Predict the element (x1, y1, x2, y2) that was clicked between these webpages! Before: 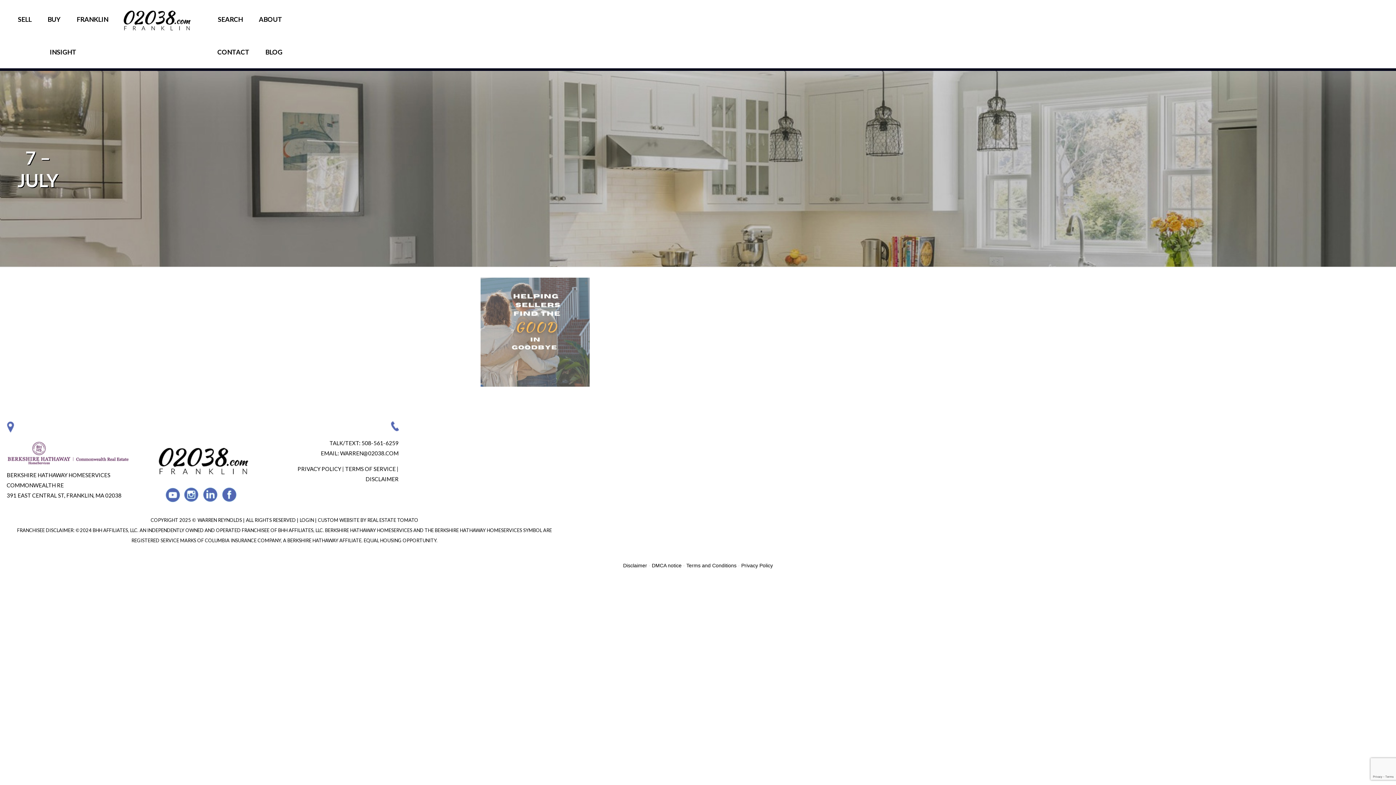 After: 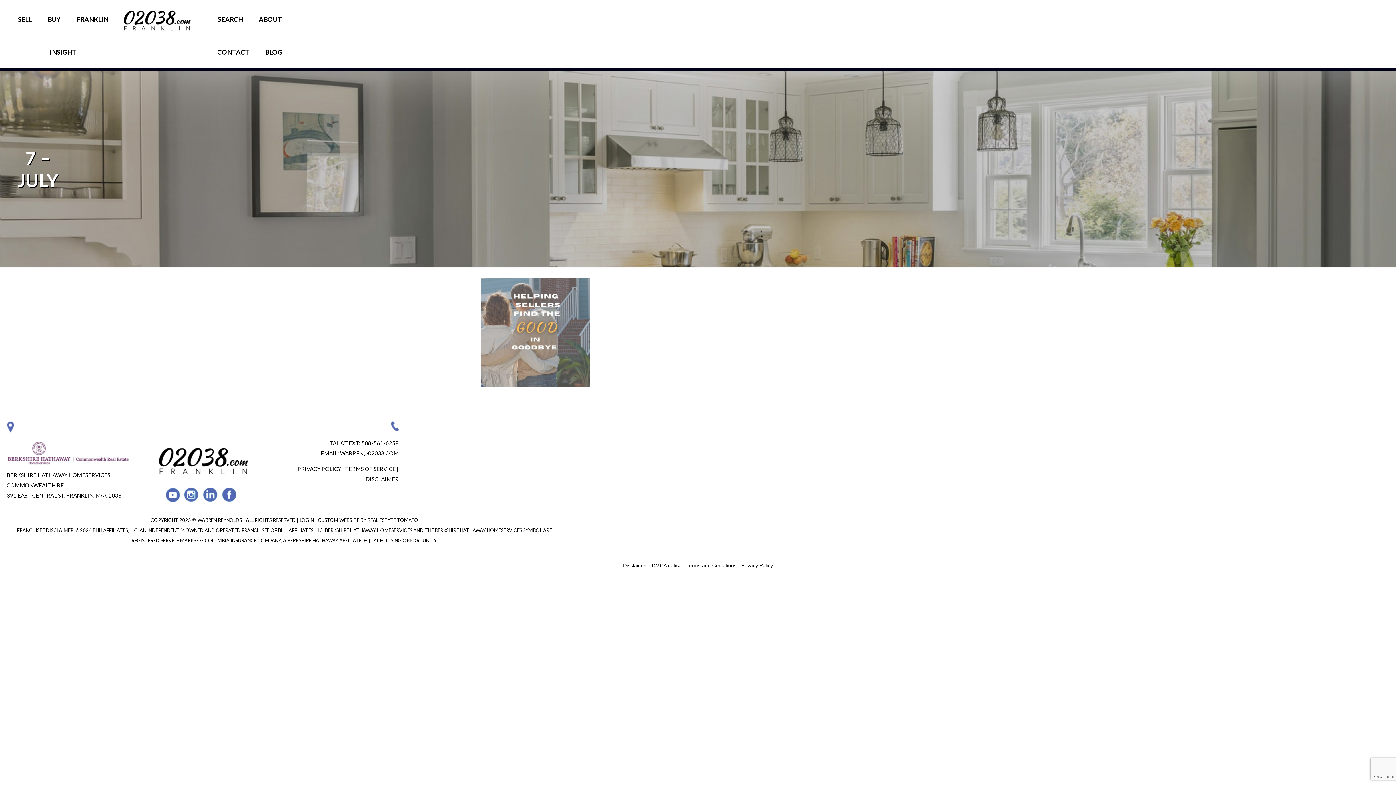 Action: label: LINKEDIN bbox: (203, 487, 218, 502)